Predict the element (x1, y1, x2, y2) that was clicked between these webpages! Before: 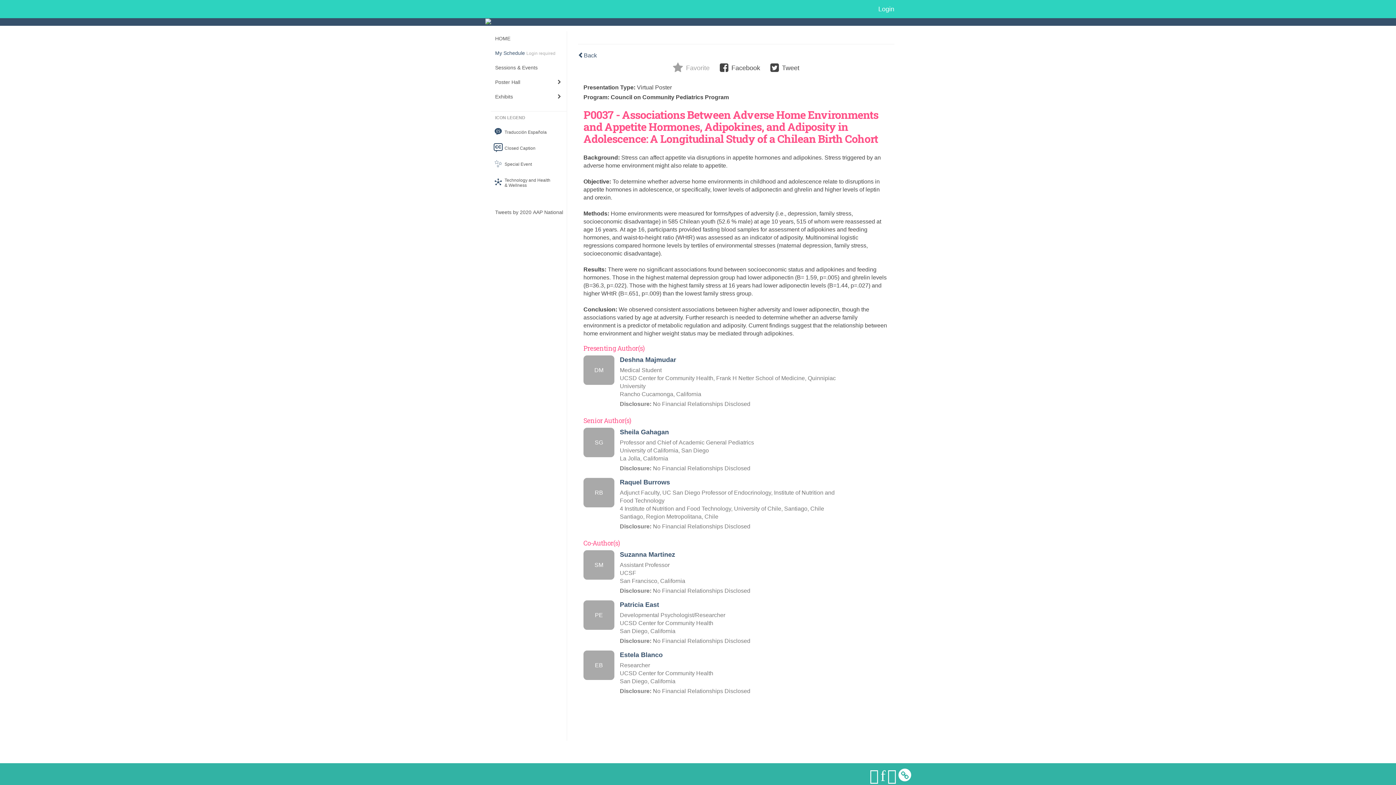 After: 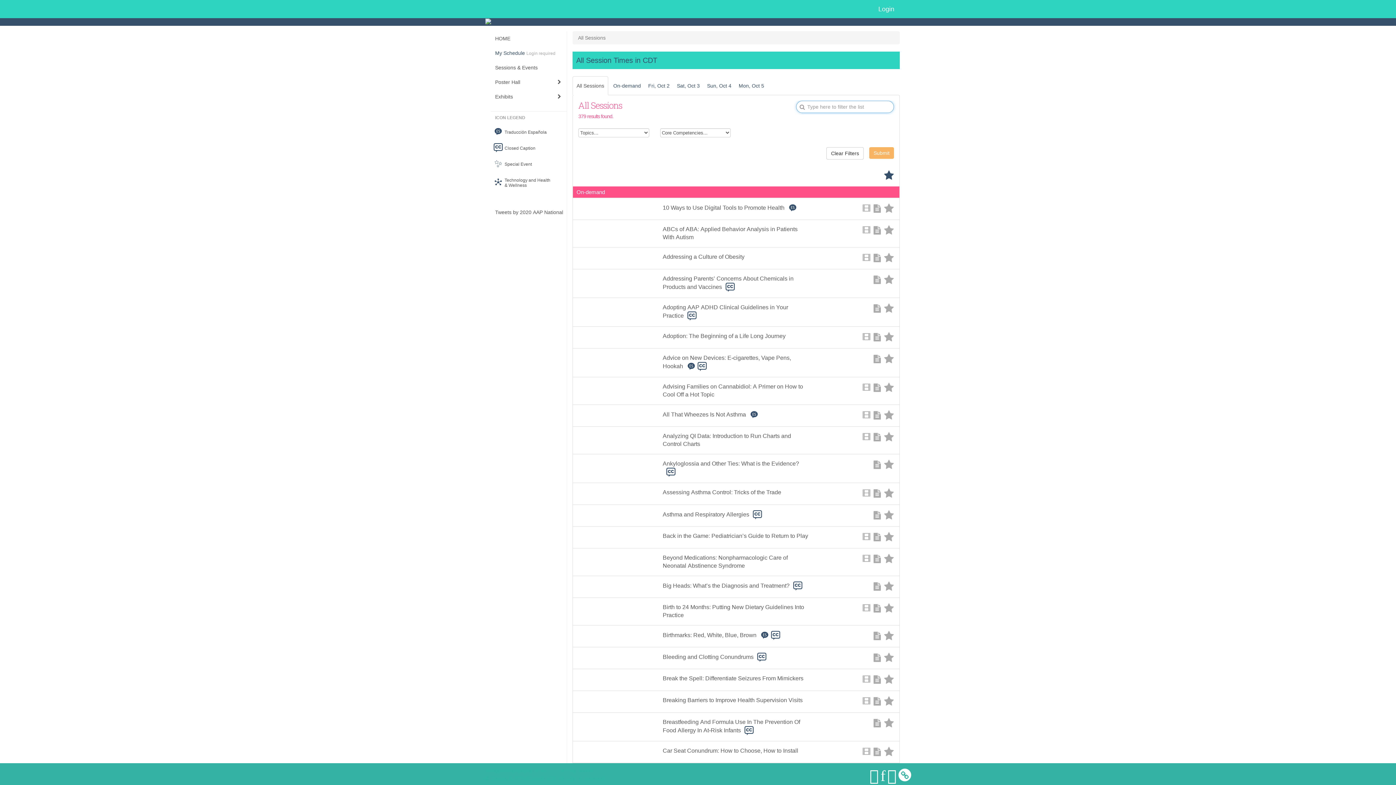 Action: label: Sessions & Events bbox: (490, 60, 566, 75)